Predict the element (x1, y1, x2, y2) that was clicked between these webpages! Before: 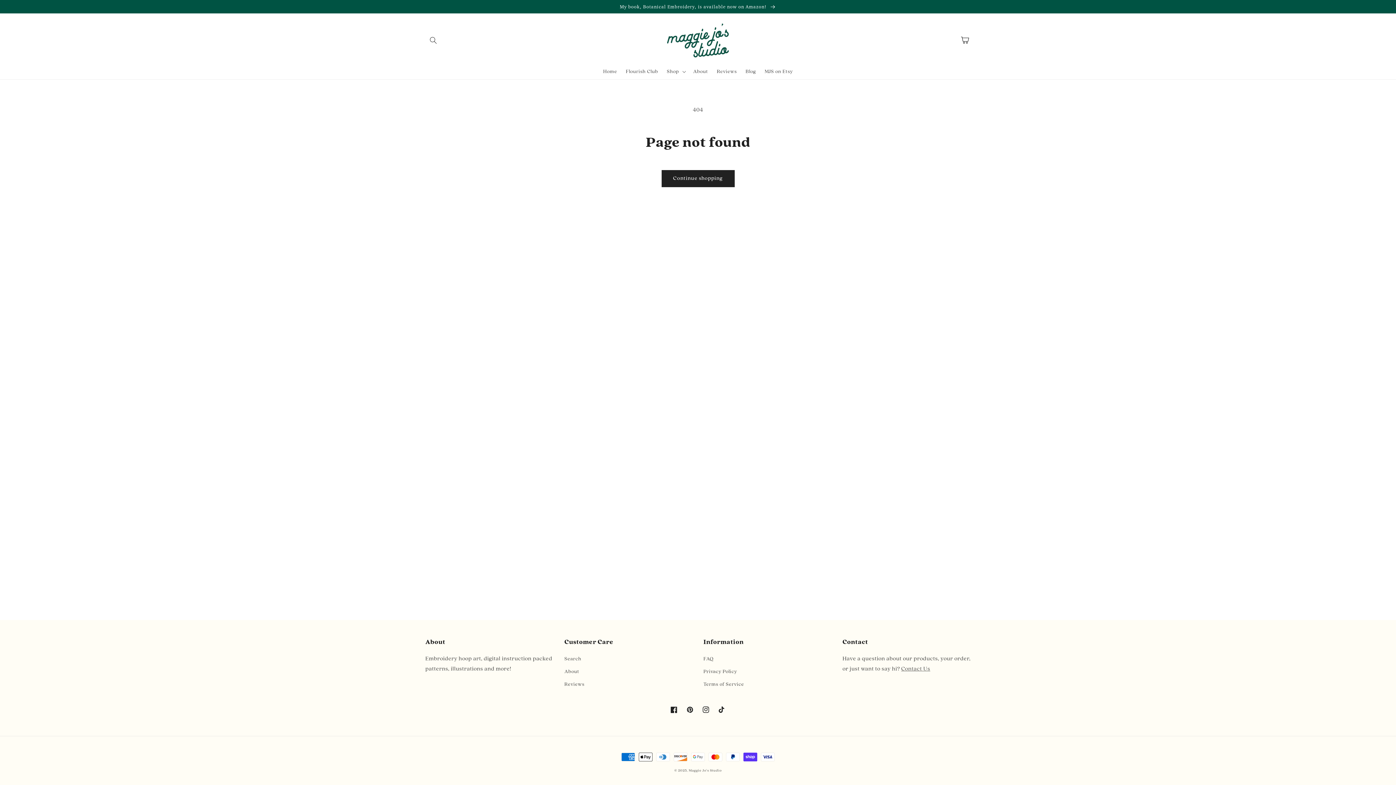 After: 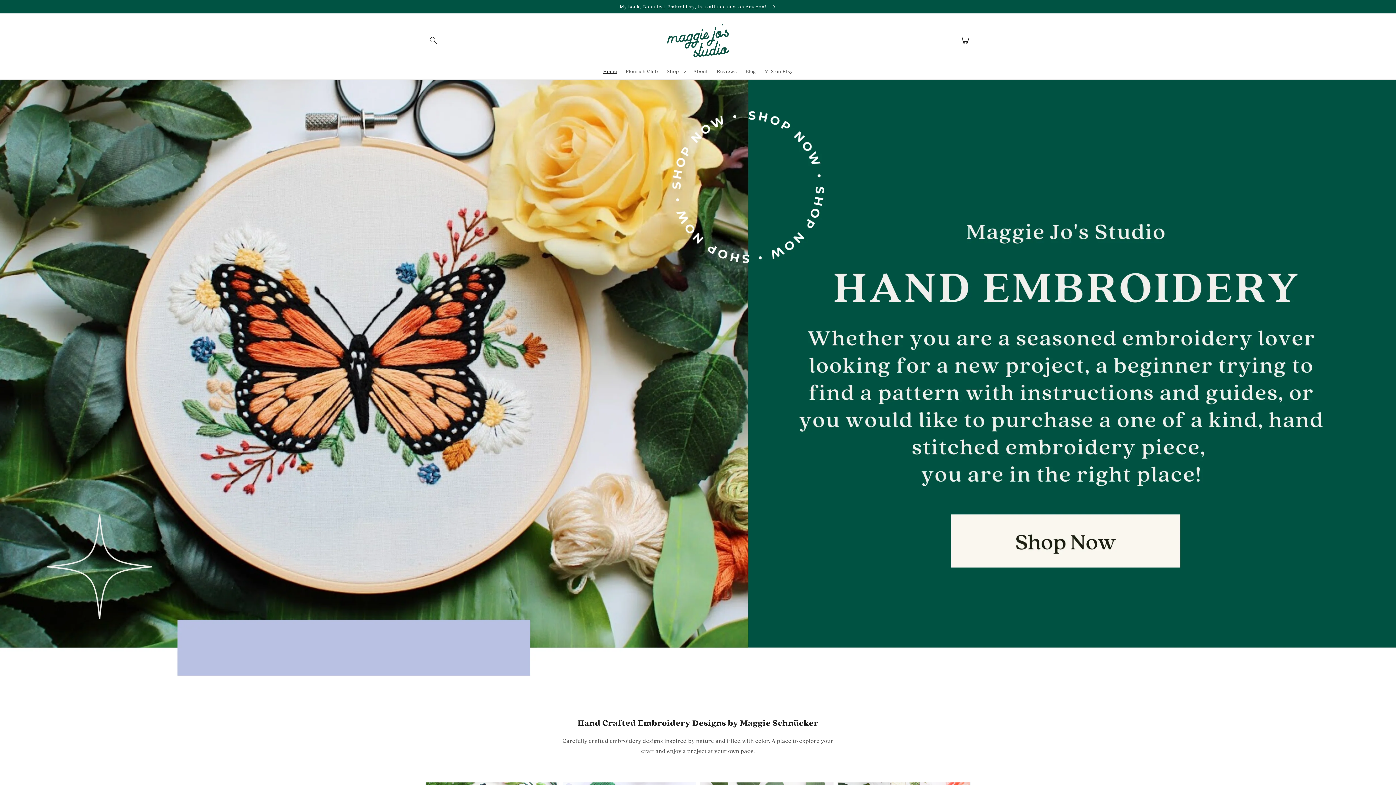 Action: bbox: (688, 769, 721, 772) label: Maggie Jo's Studio